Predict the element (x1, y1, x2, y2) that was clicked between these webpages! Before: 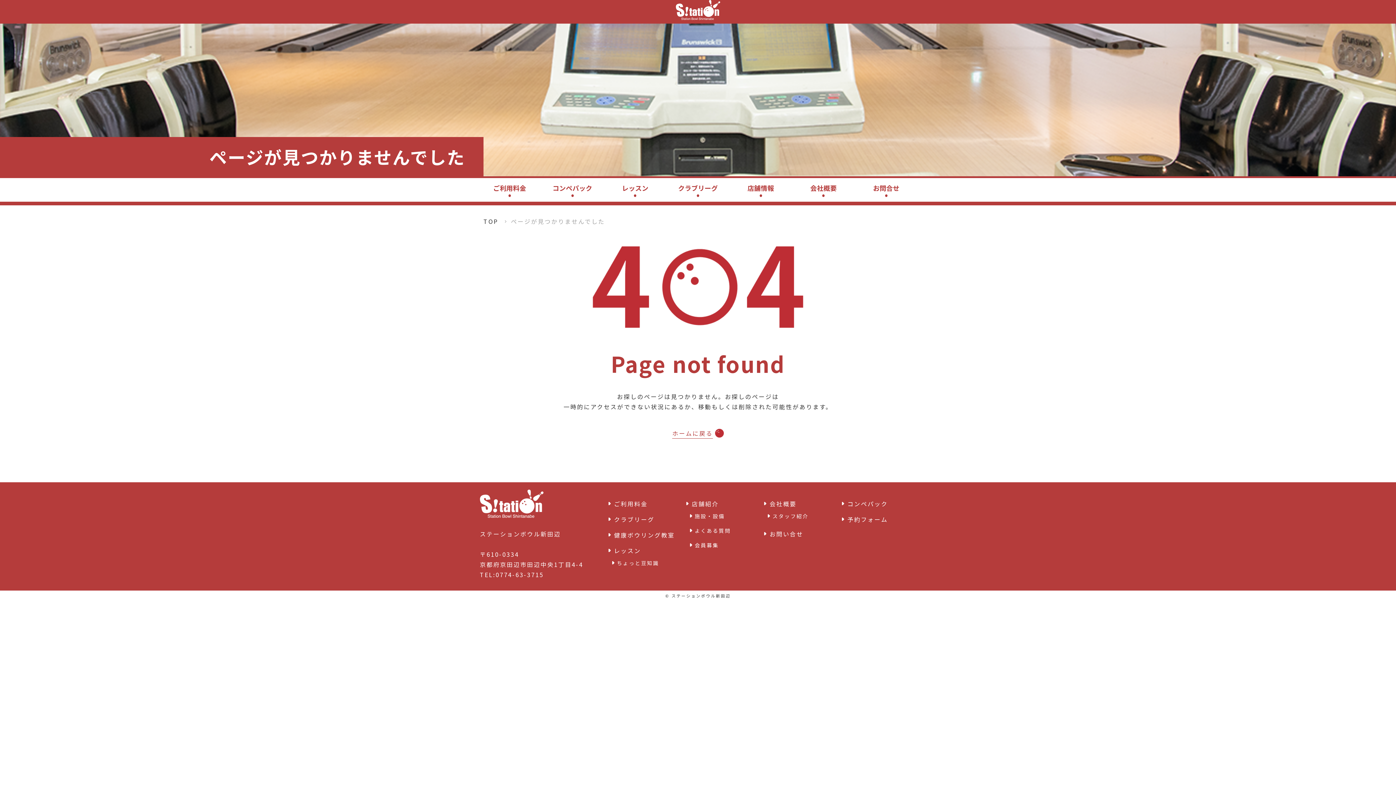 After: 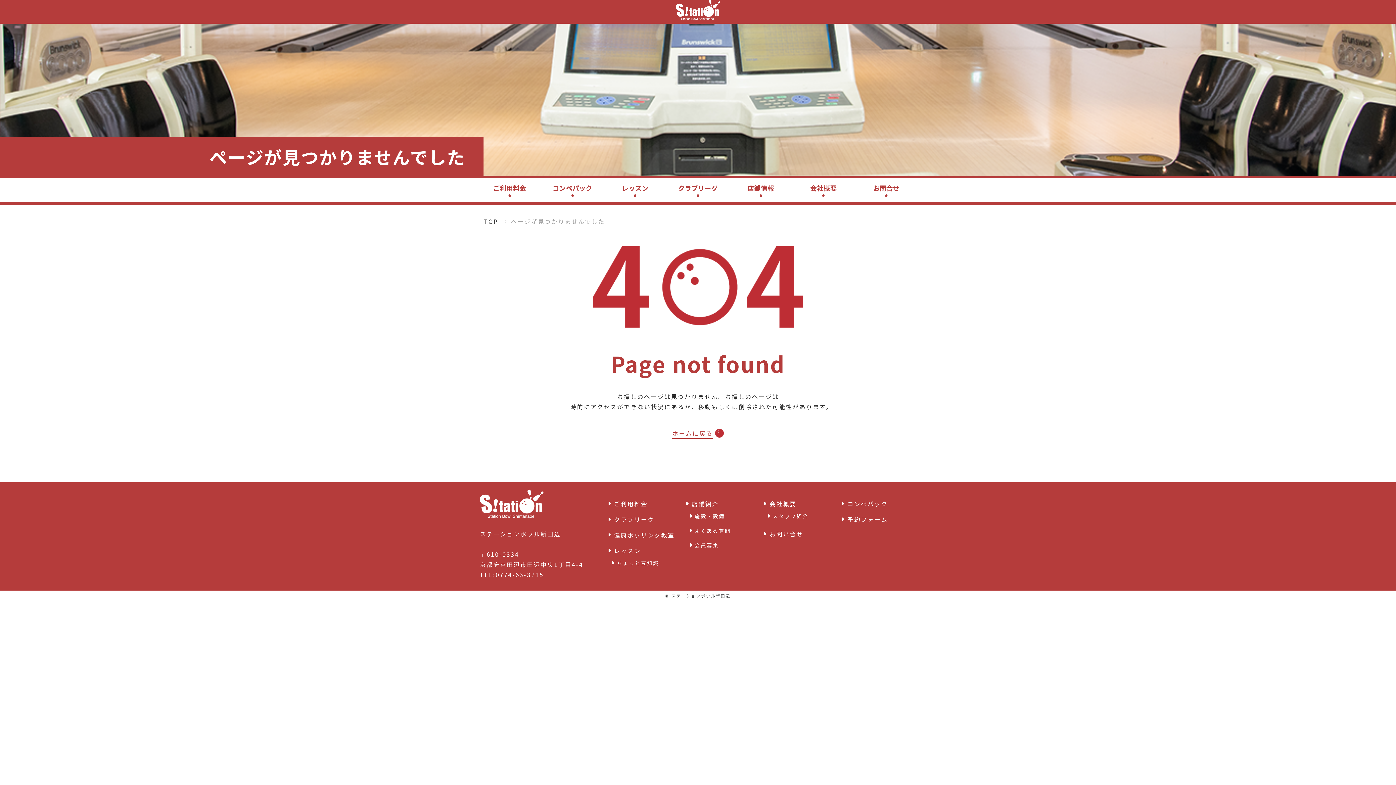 Action: bbox: (1370, 773, 1389, 785)